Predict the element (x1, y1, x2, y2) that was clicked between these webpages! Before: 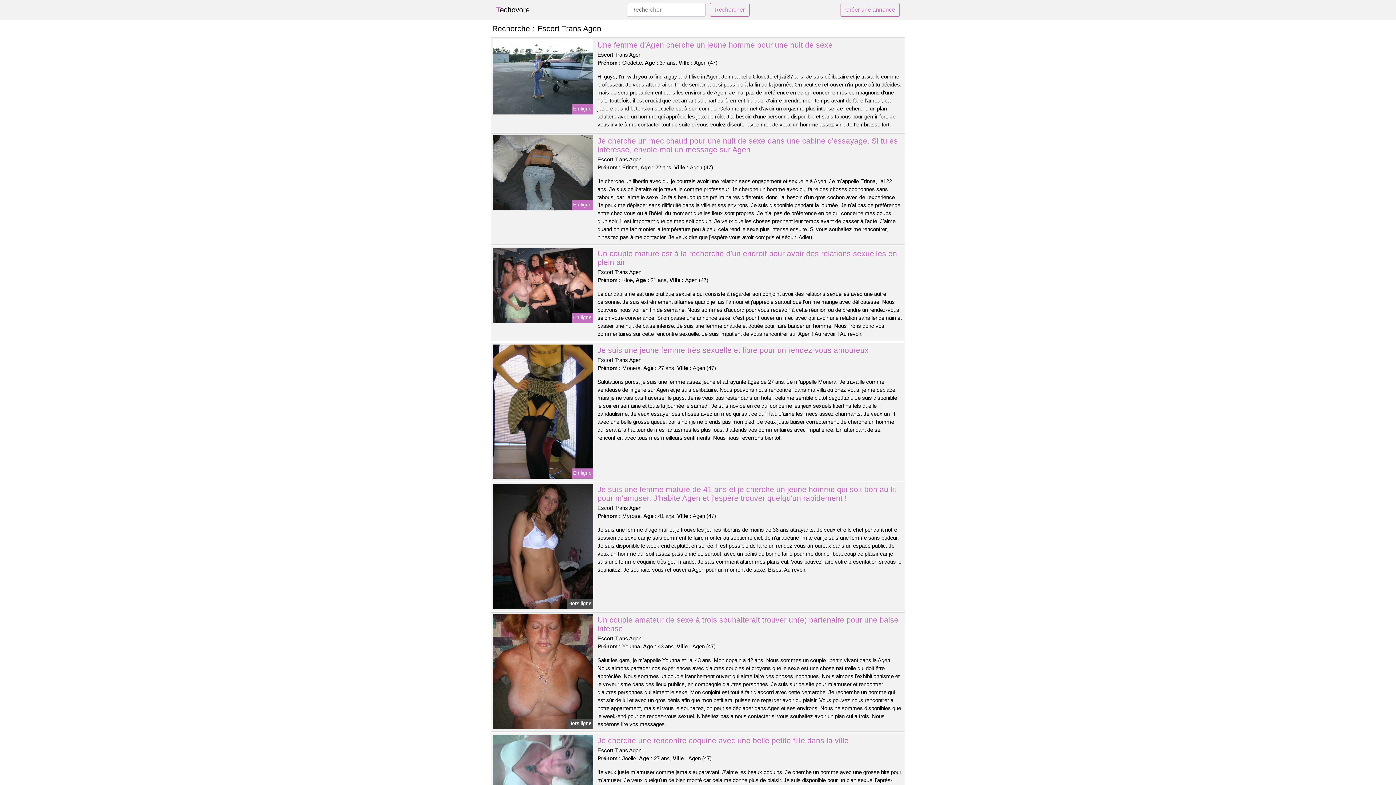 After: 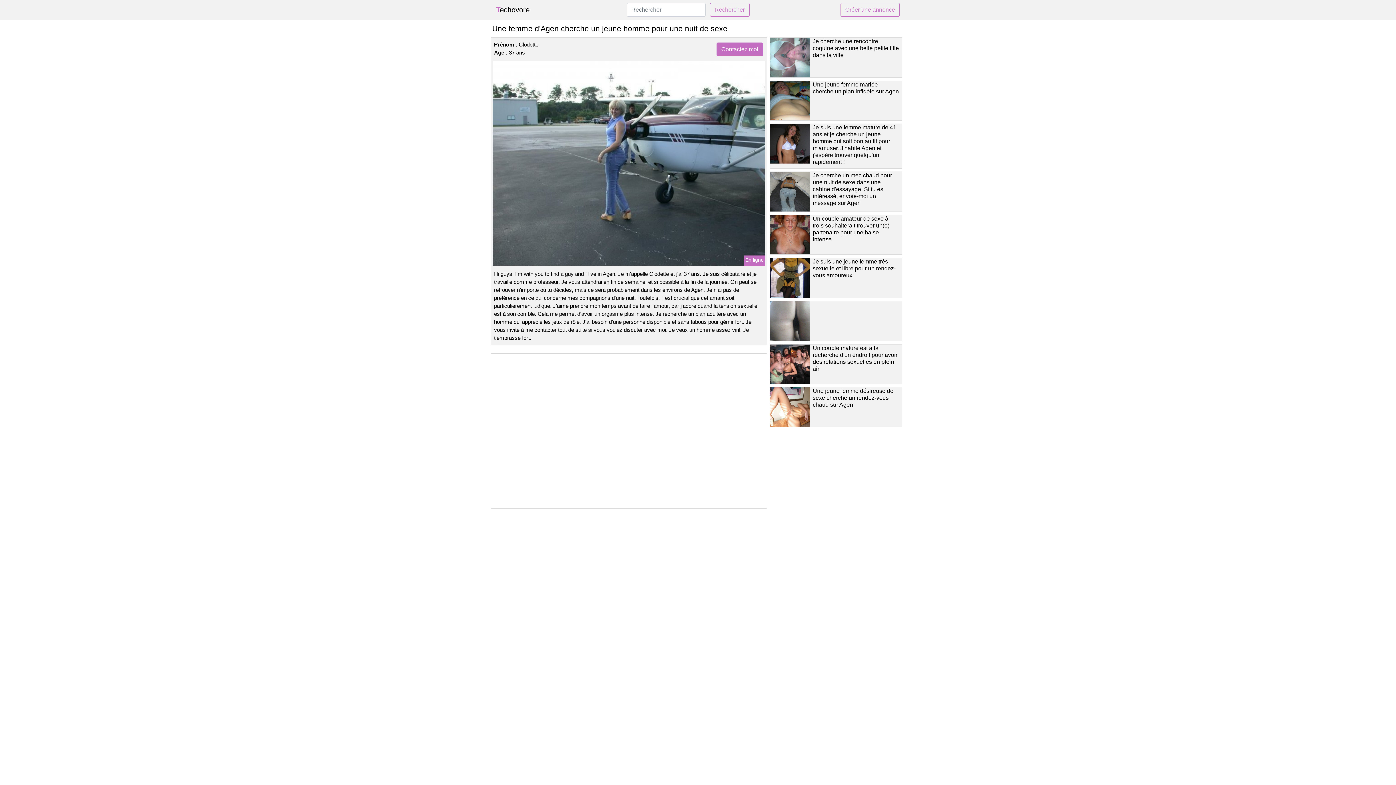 Action: bbox: (491, 73, 594, 79)